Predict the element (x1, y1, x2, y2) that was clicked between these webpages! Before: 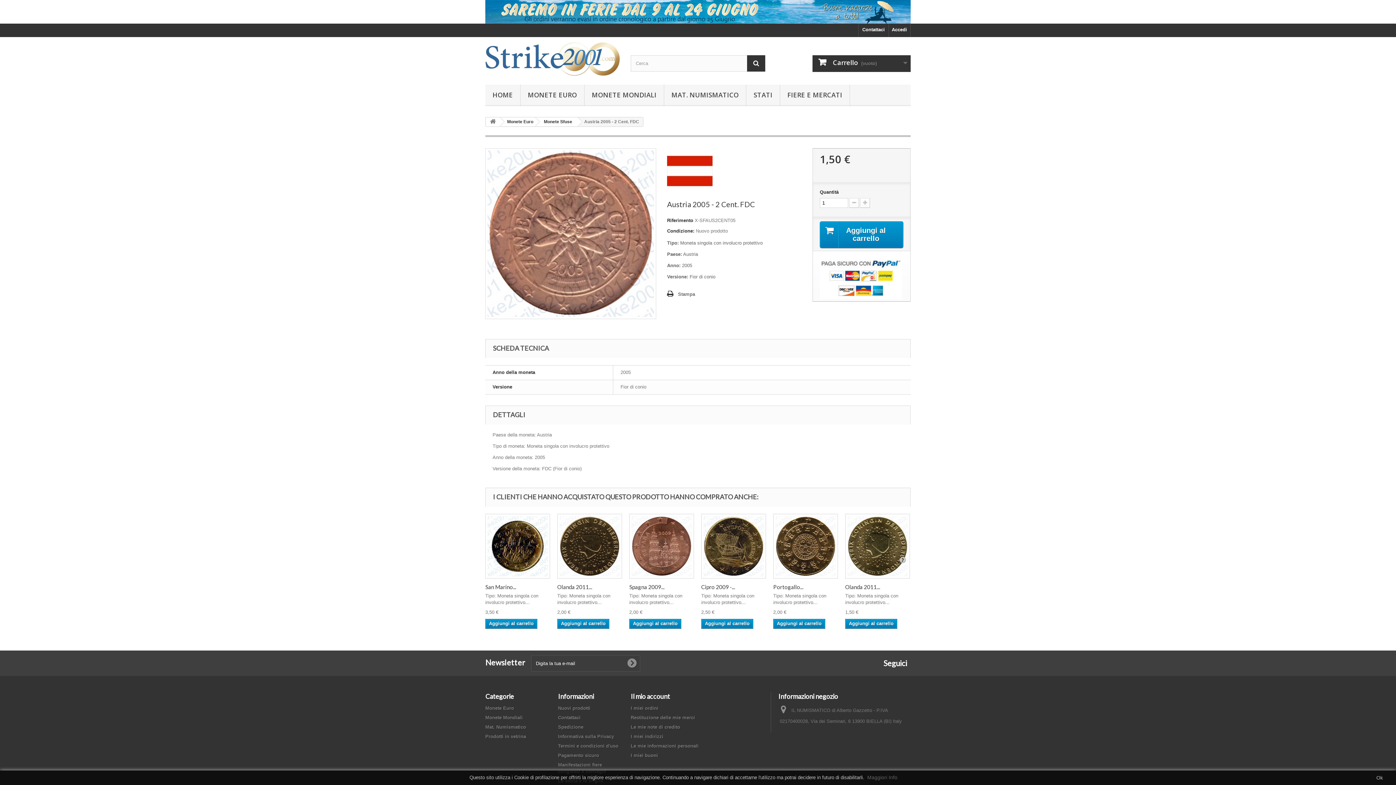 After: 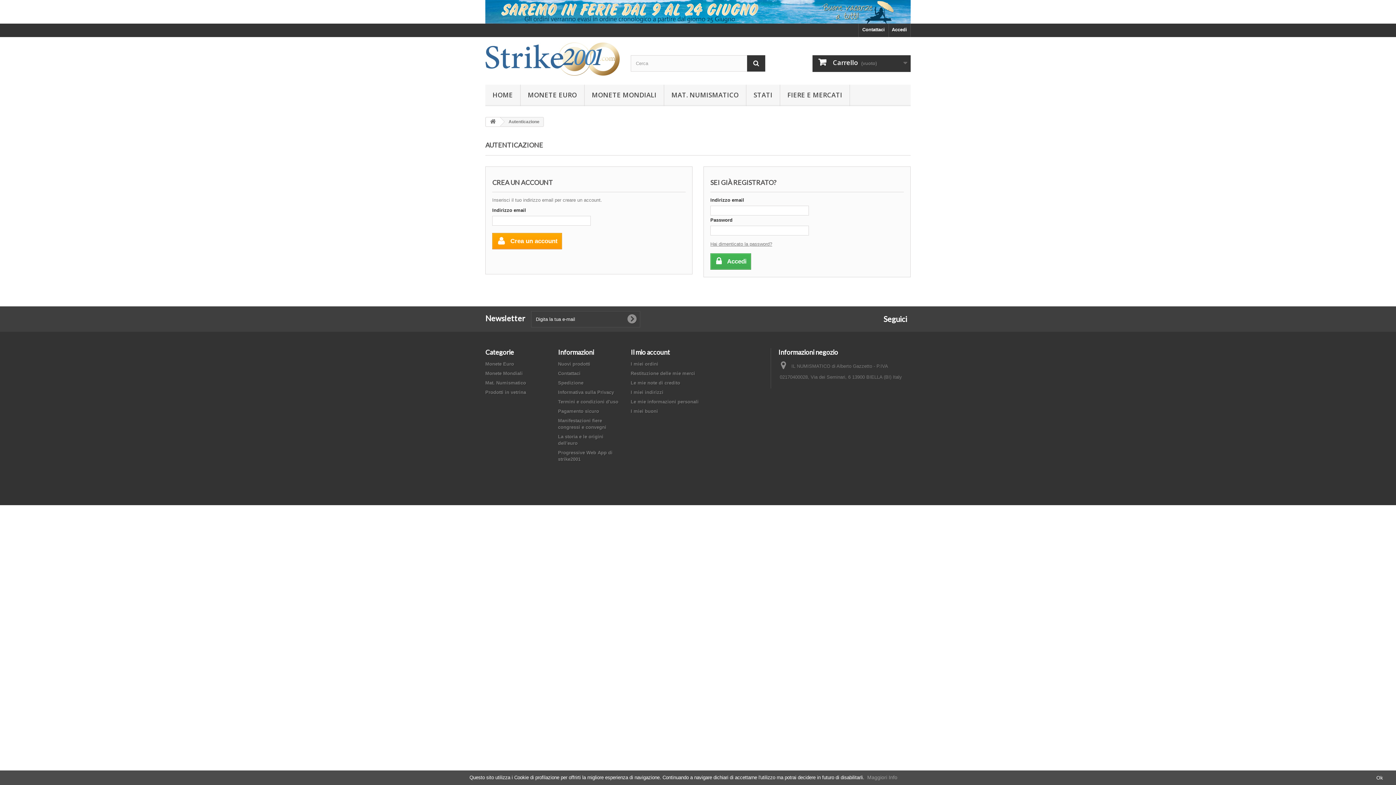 Action: label: Il mio account bbox: (630, 692, 670, 700)